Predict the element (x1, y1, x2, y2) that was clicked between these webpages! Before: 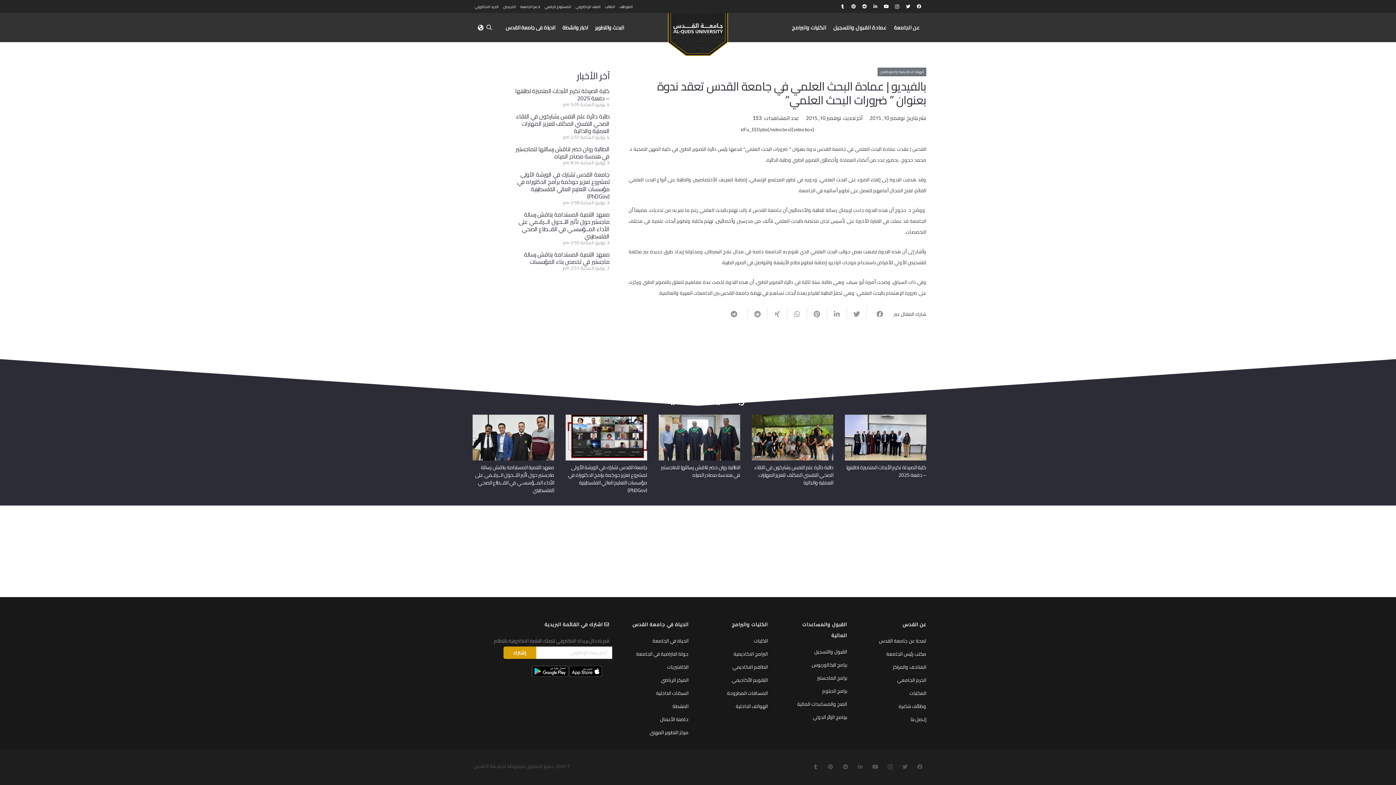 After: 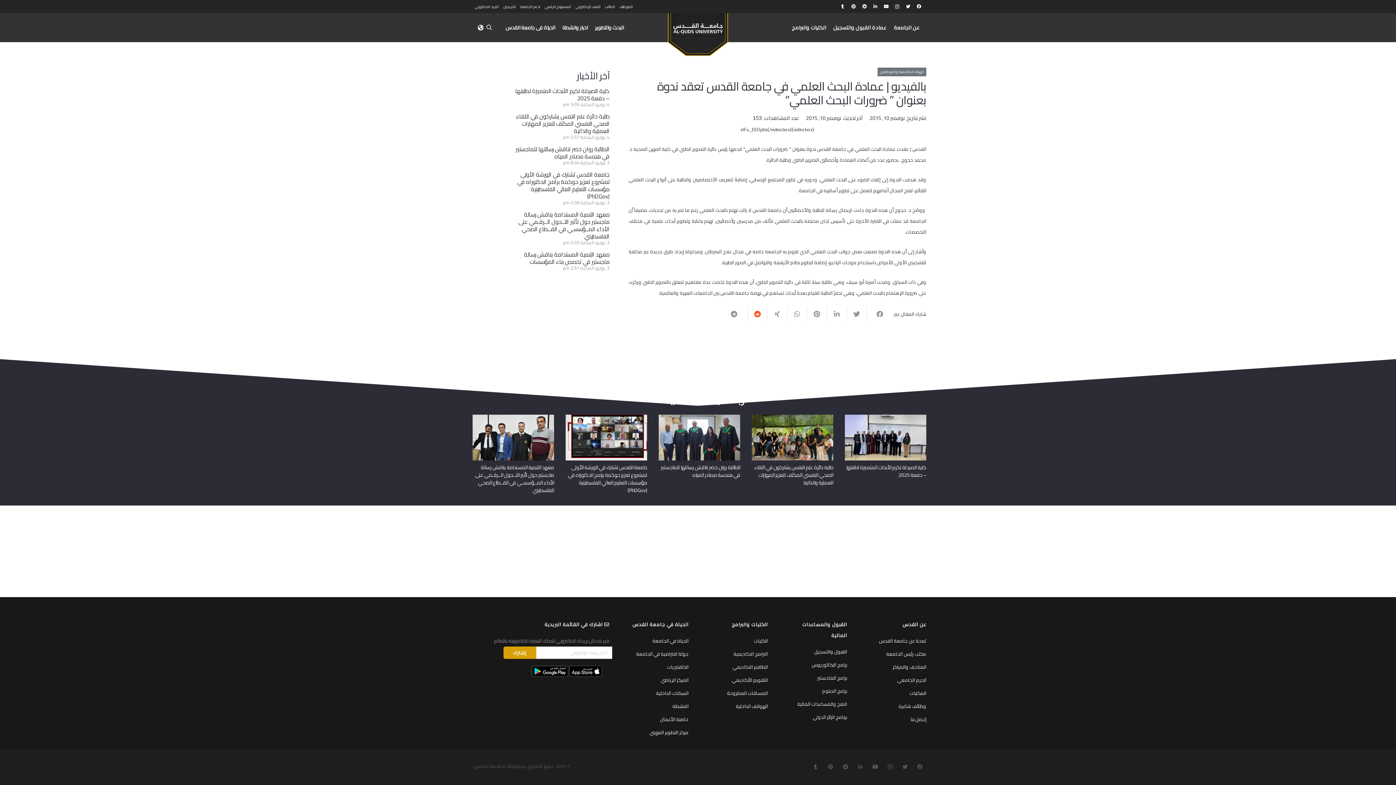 Action: label: Share this bbox: (747, 307, 767, 320)